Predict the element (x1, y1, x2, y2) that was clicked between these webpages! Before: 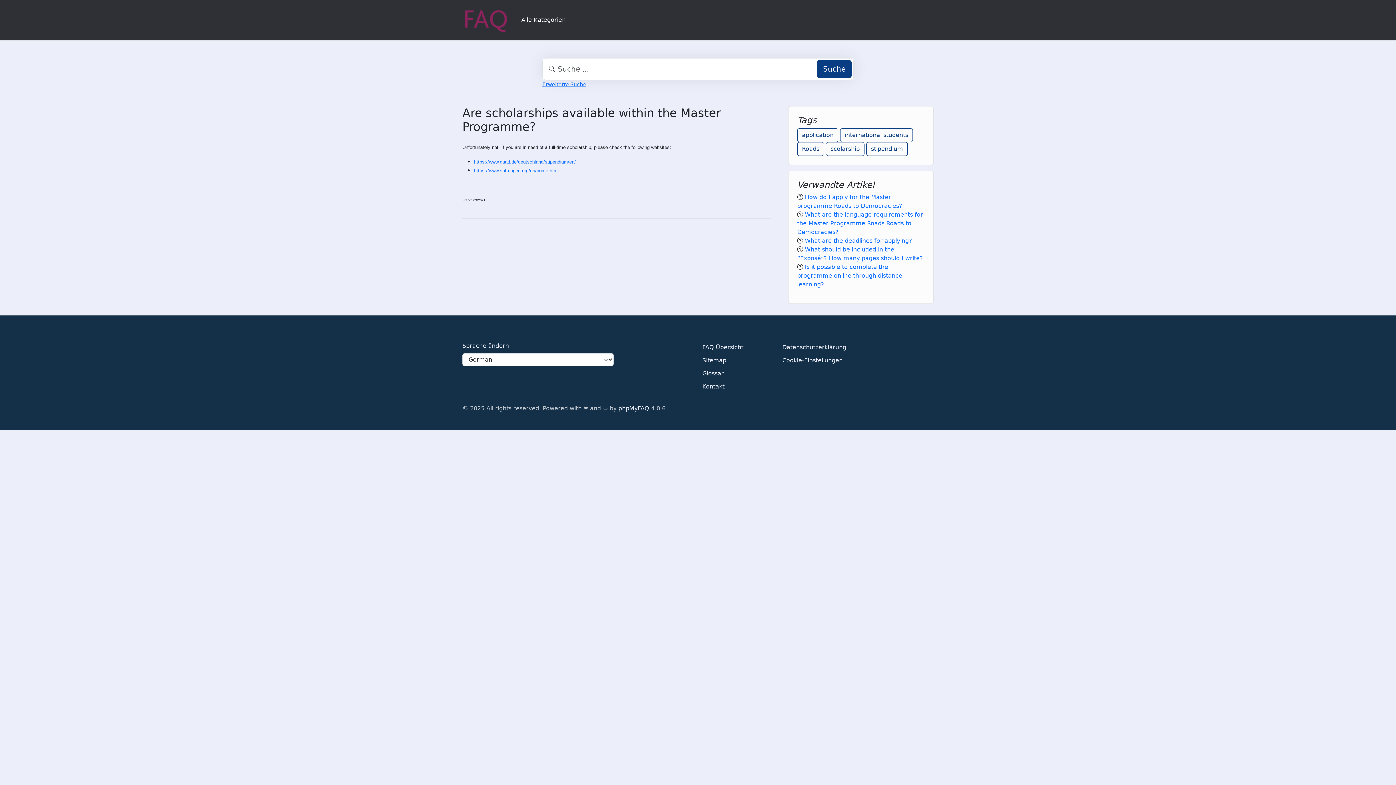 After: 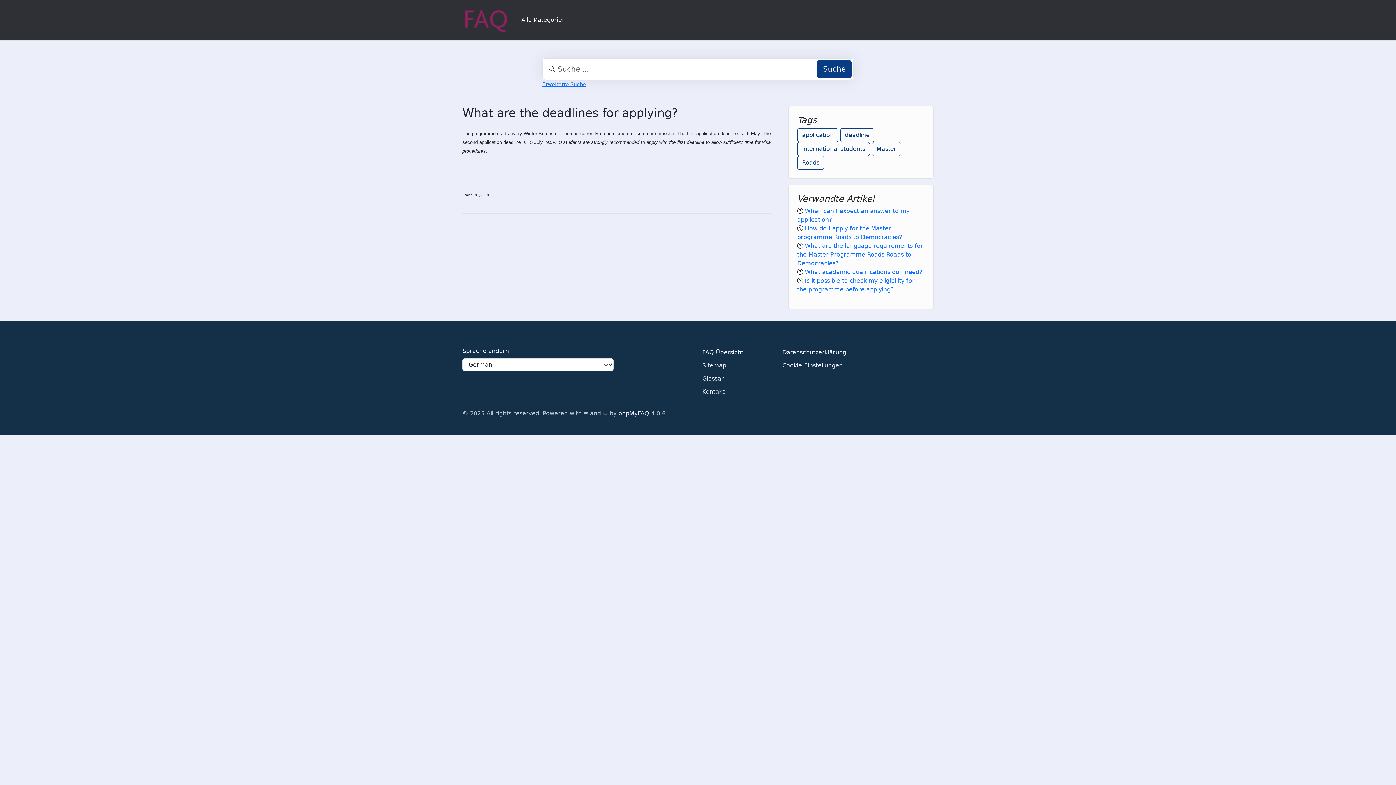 Action: bbox: (805, 237, 912, 244) label: What are the deadlines for applying?